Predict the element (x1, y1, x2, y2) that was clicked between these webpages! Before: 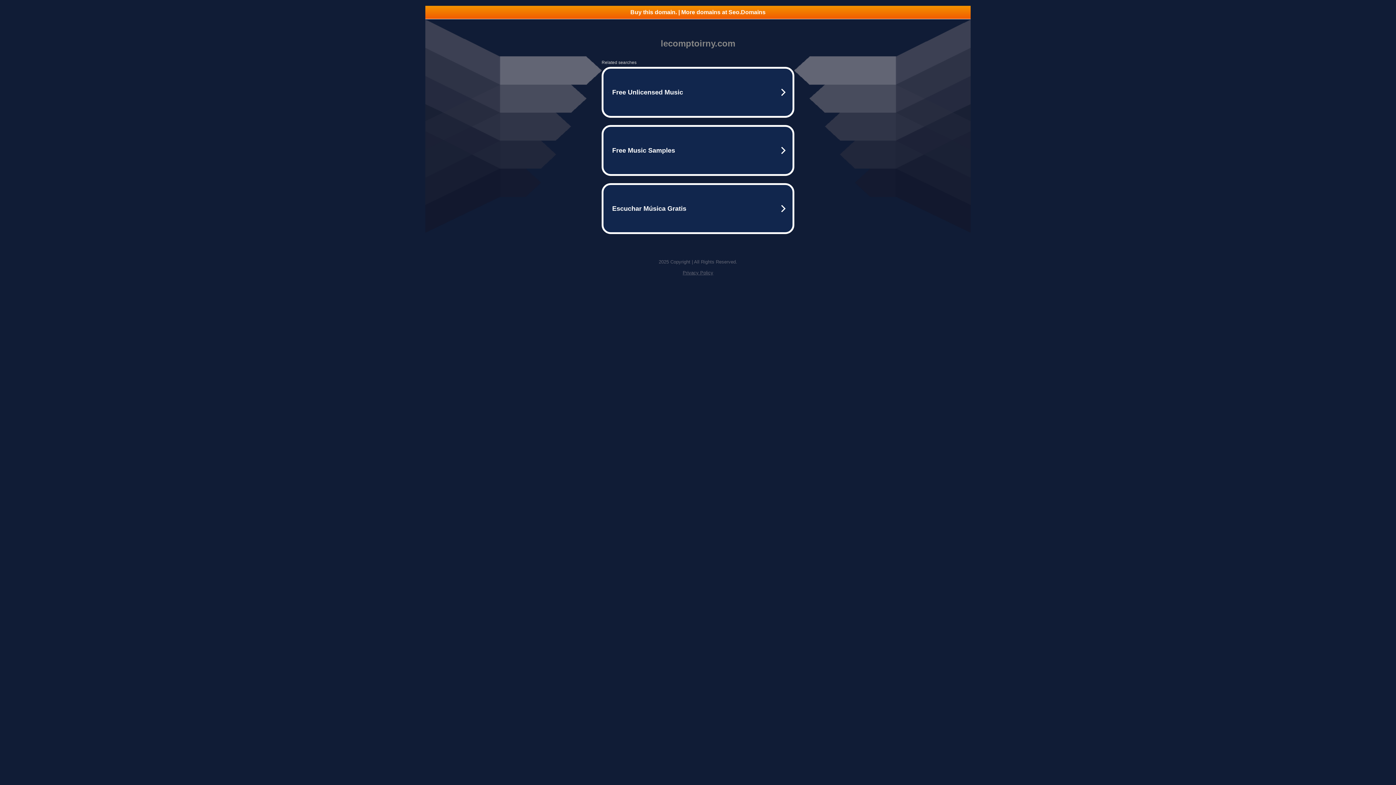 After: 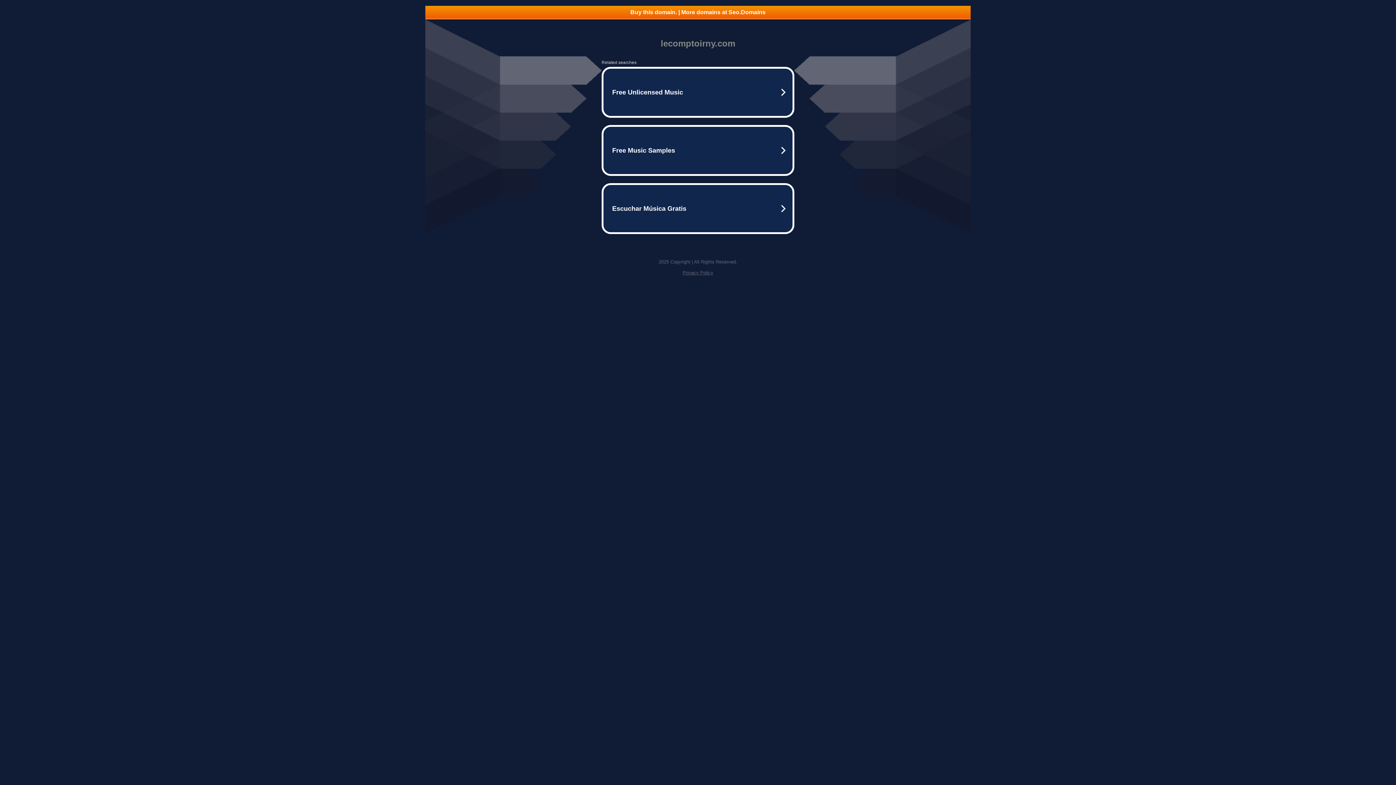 Action: label: Privacy Policy bbox: (682, 270, 713, 275)